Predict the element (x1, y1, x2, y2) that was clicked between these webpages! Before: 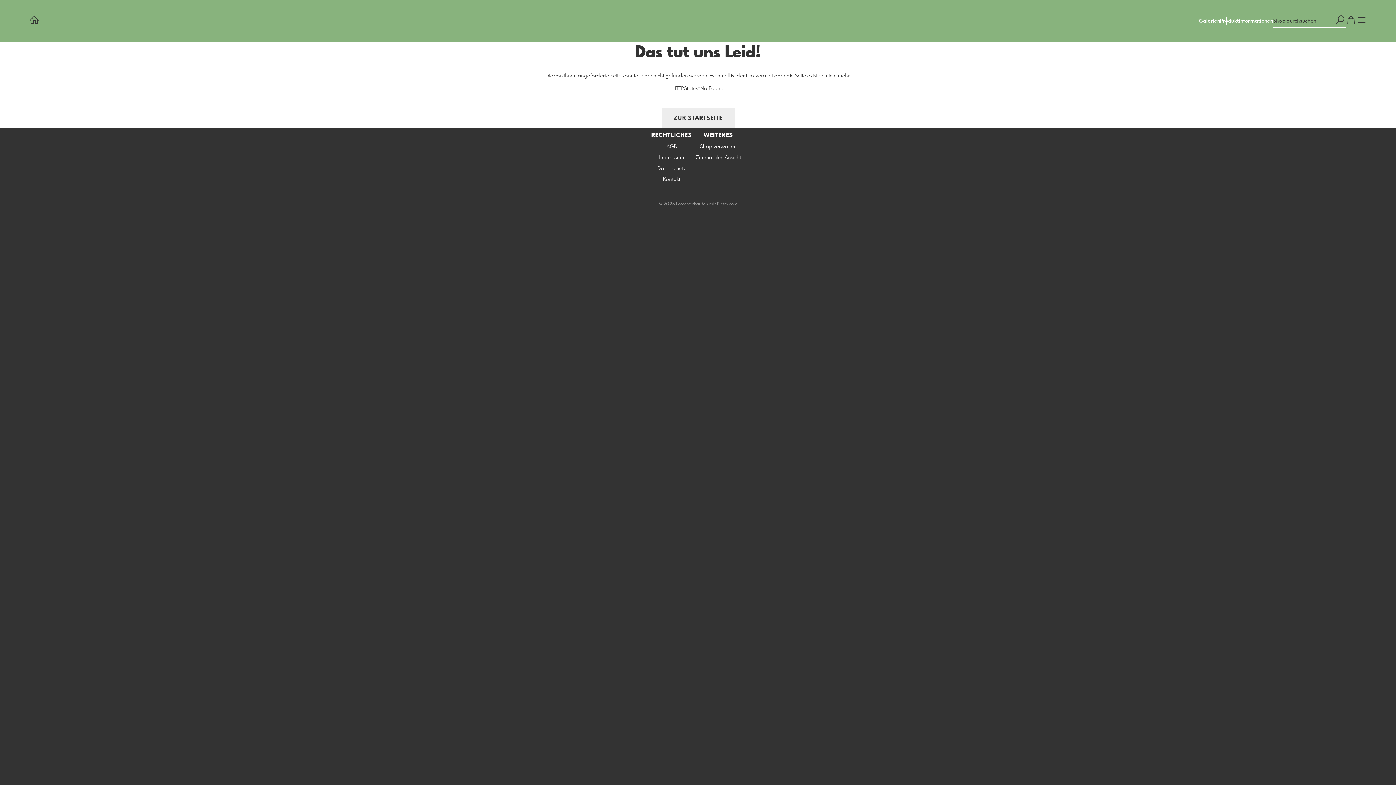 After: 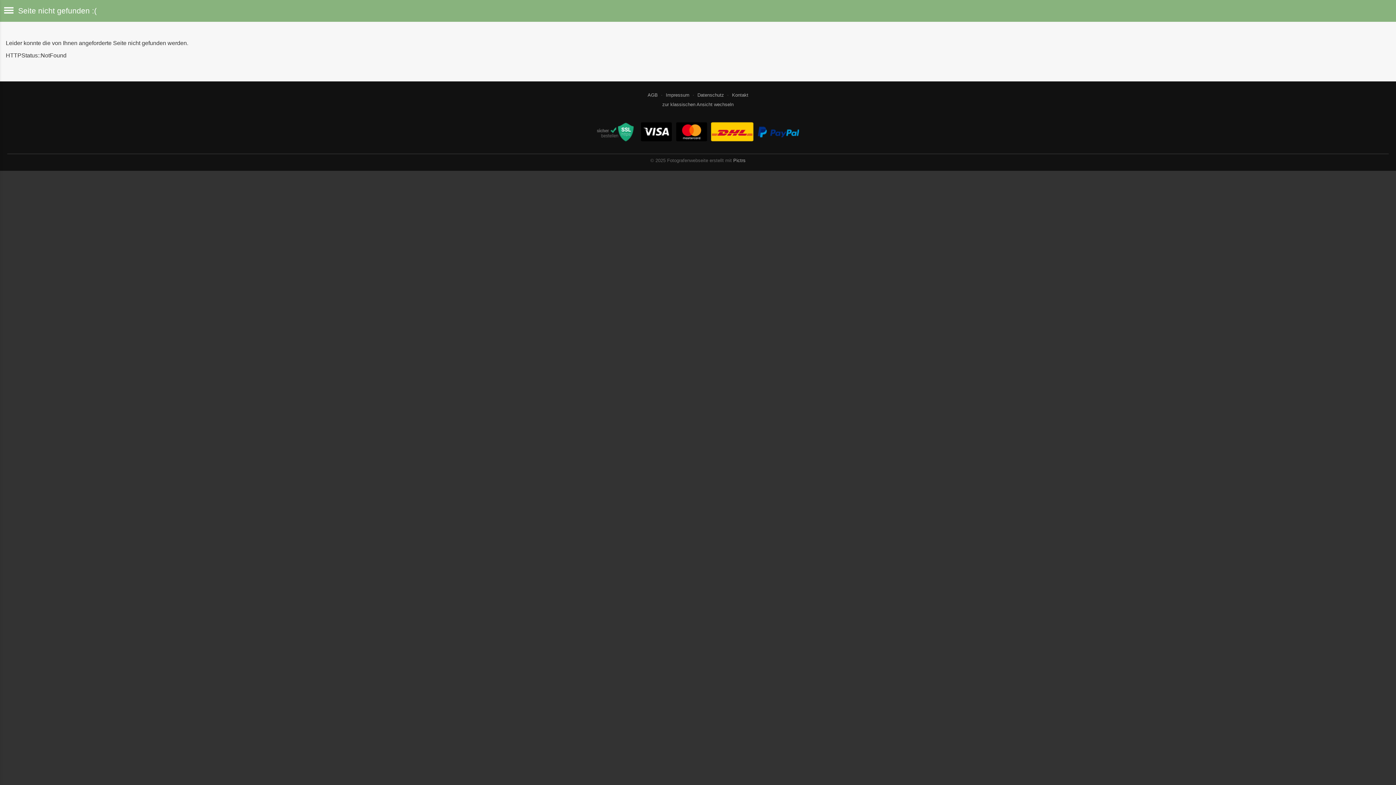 Action: bbox: (695, 155, 741, 160) label: Zur mobilen Ansicht